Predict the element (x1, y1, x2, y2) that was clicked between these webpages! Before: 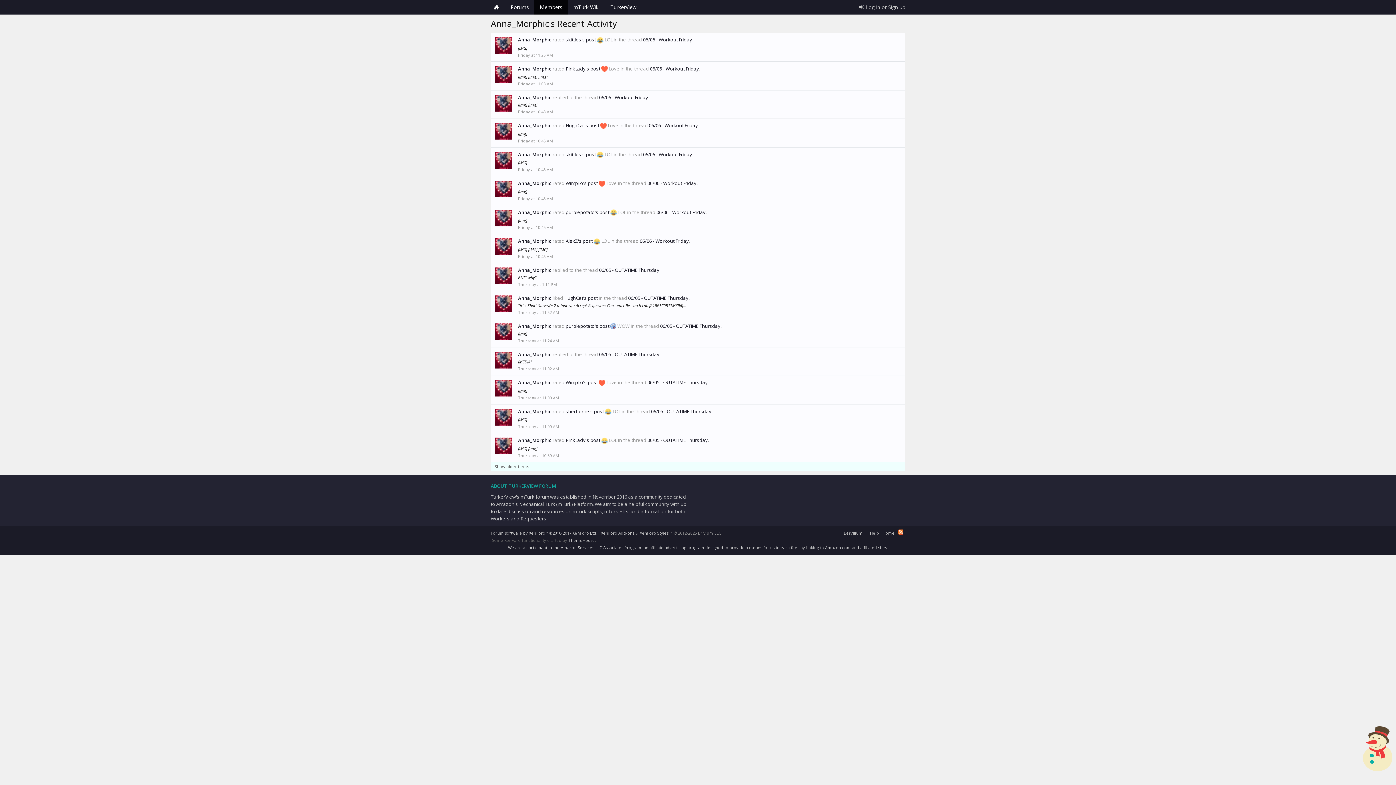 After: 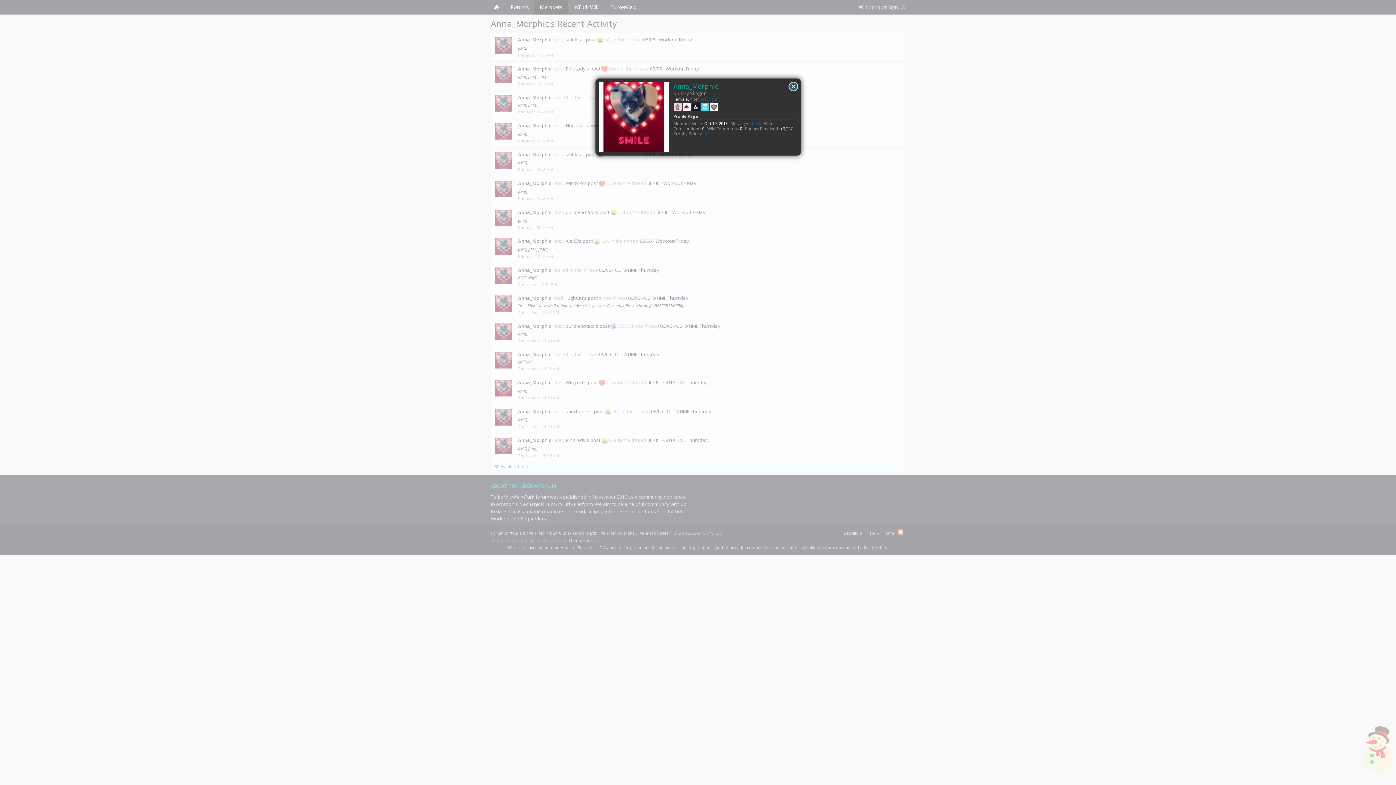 Action: bbox: (494, 65, 512, 82)